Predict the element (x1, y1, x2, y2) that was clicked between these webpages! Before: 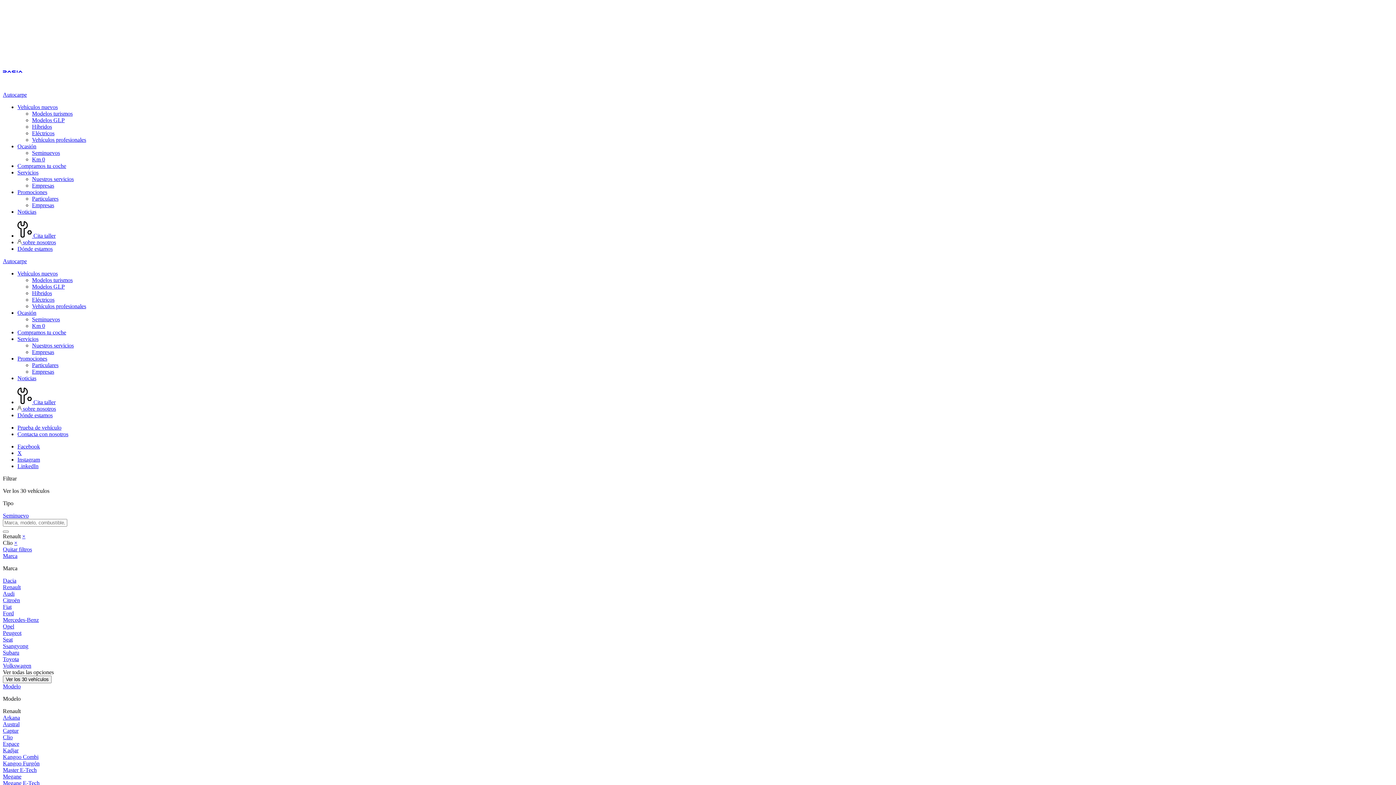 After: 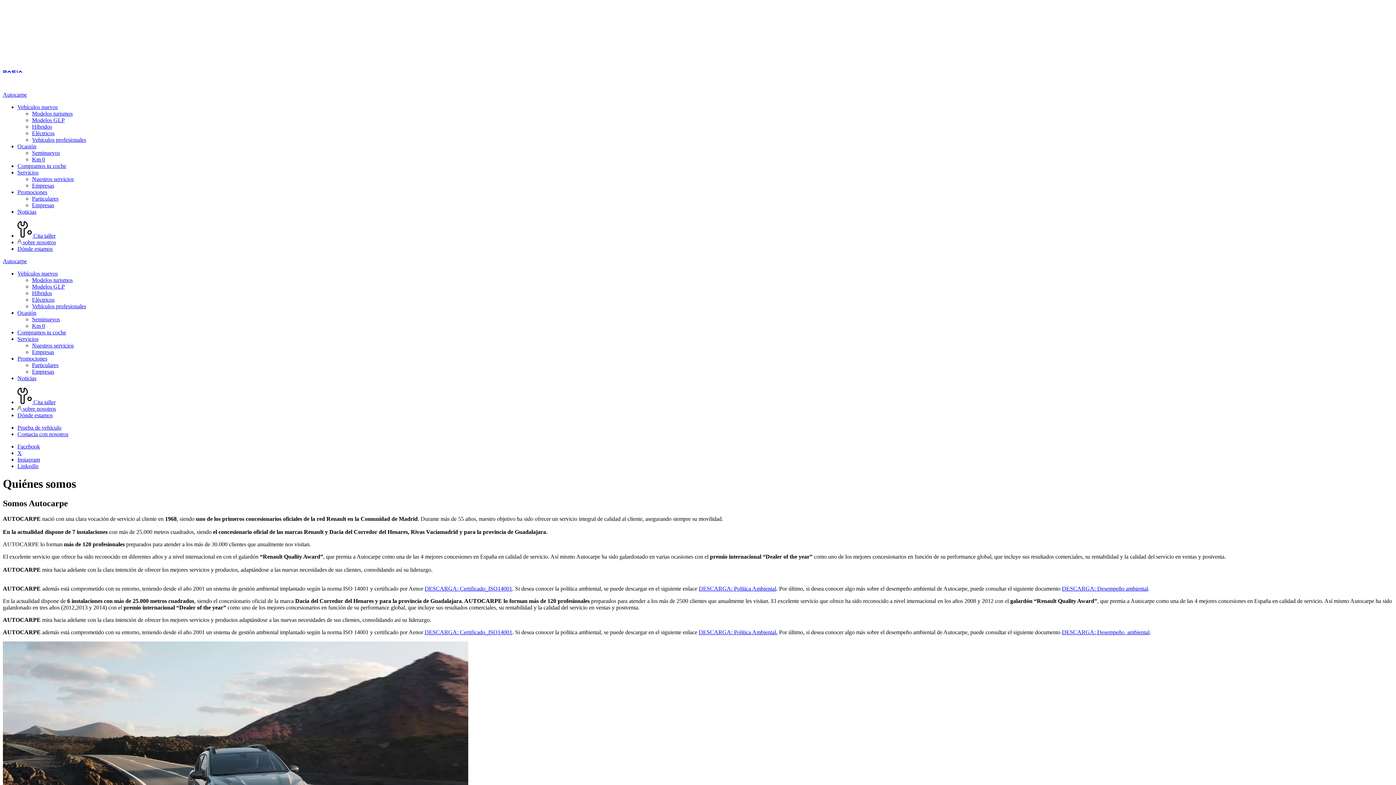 Action: bbox: (17, 239, 56, 245) label:  sobre nosotros